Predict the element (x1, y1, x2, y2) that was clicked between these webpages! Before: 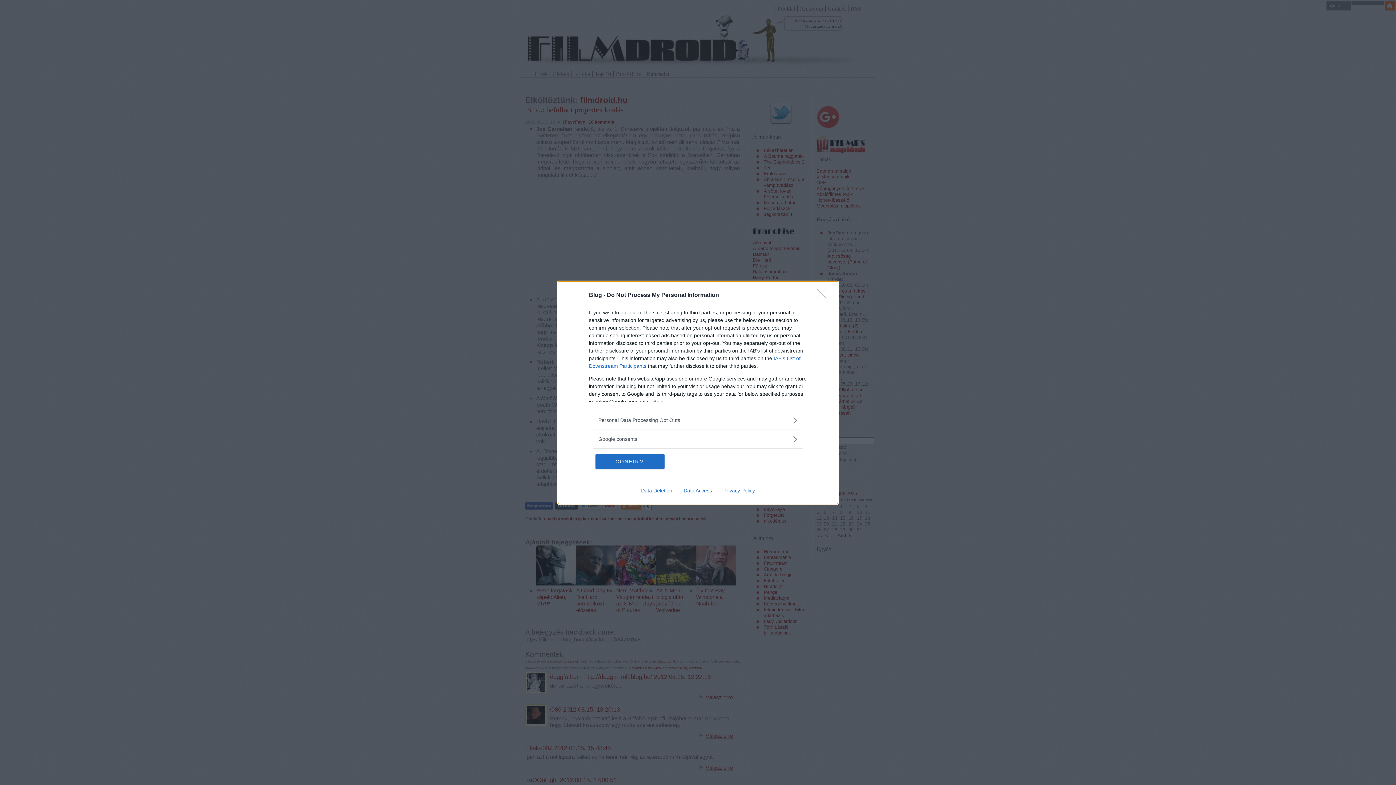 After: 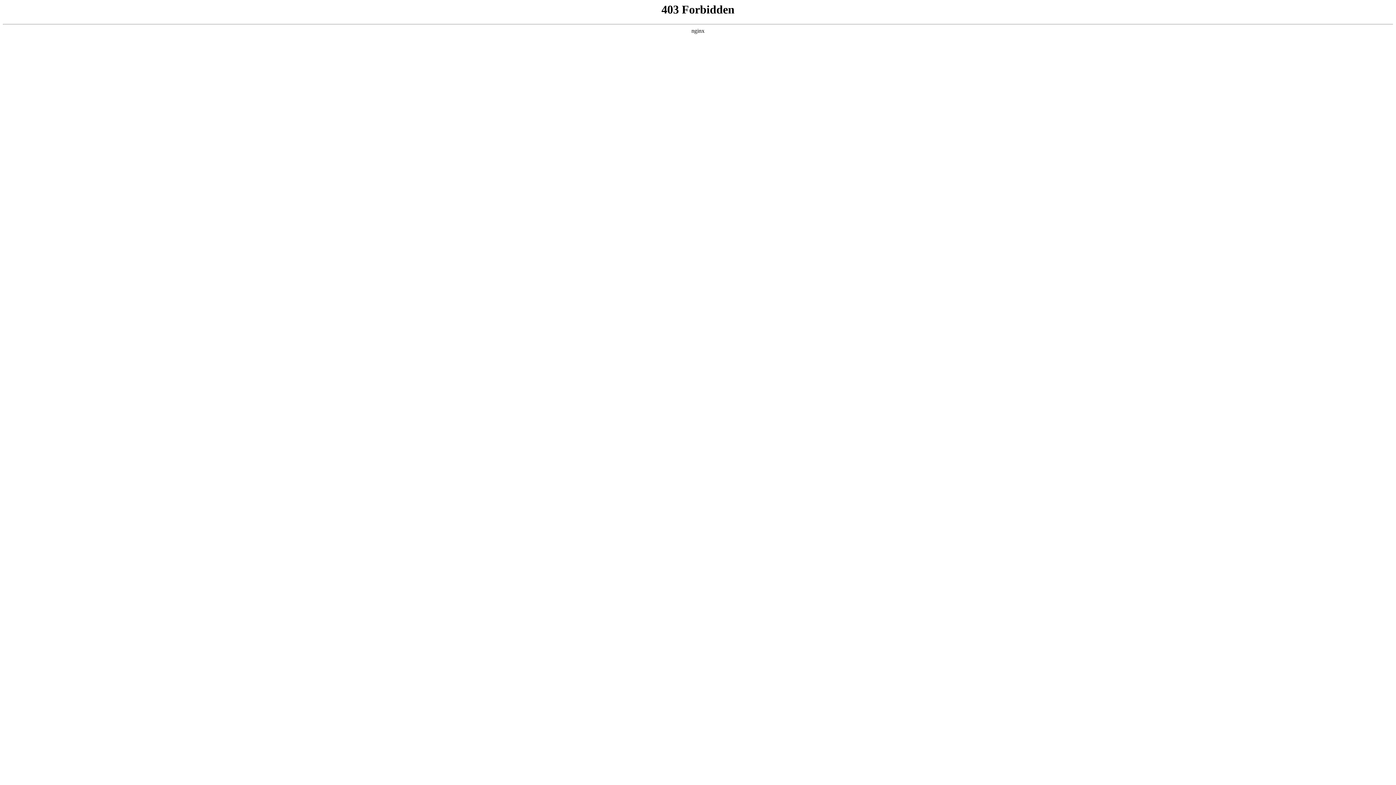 Action: label: Data Access bbox: (678, 487, 717, 493)